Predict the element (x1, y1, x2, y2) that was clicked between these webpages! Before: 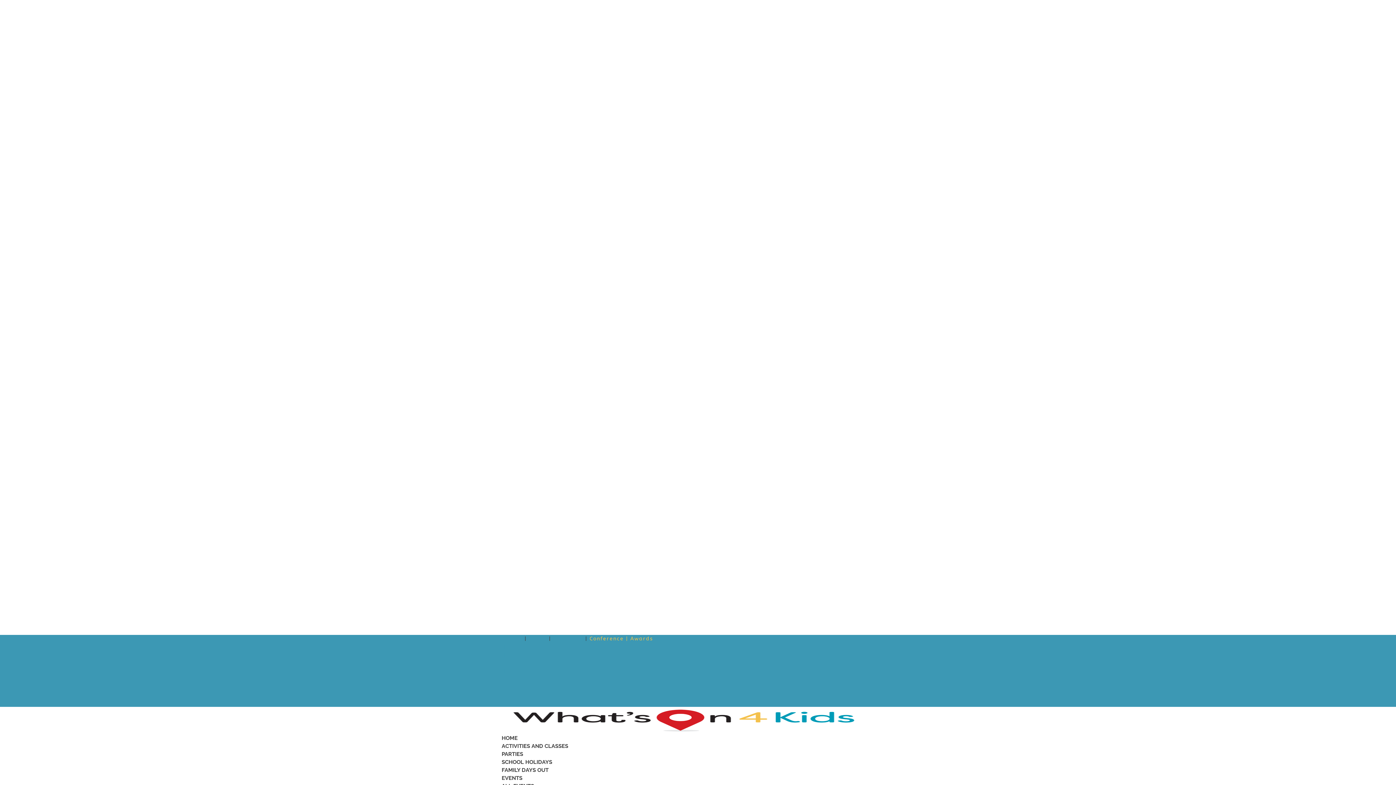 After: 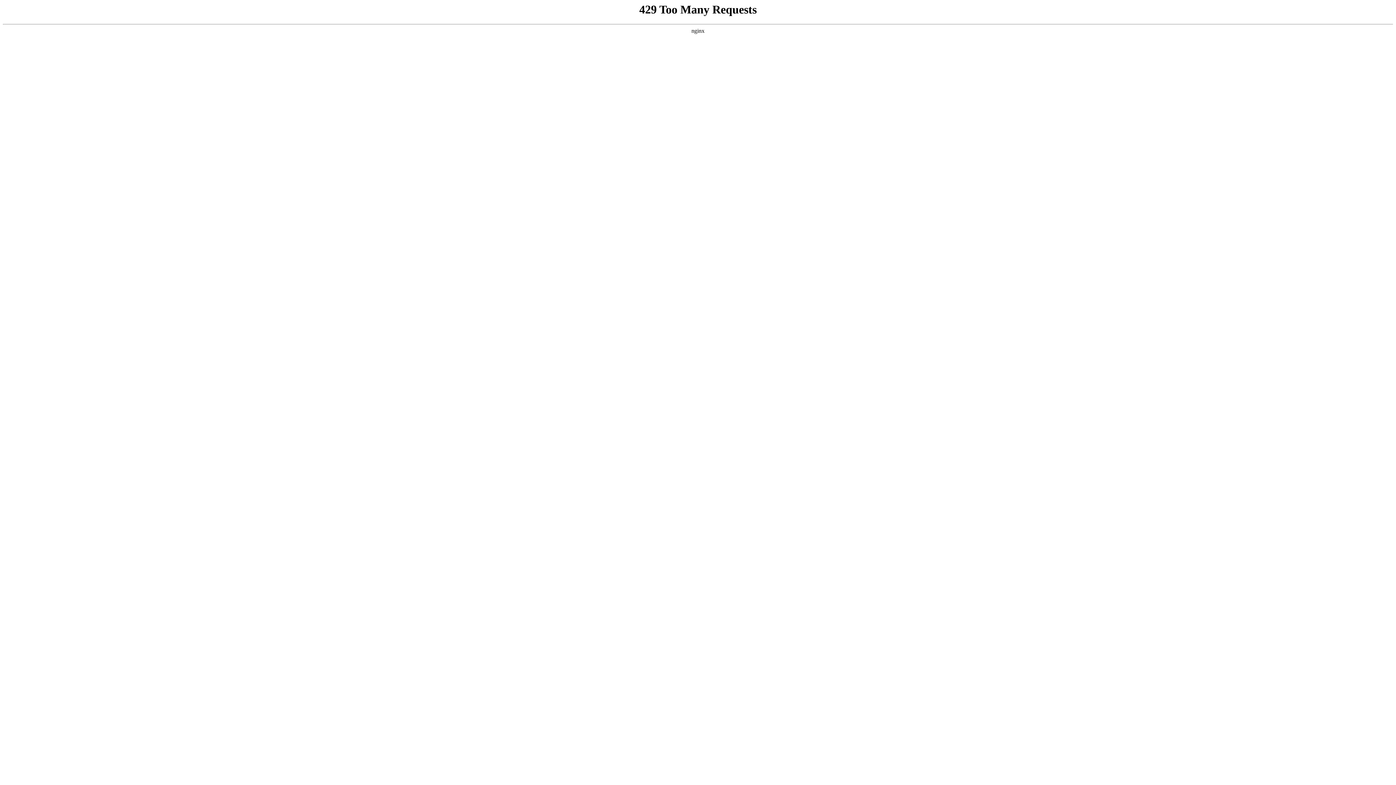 Action: label: Conference bbox: (589, 636, 624, 642)